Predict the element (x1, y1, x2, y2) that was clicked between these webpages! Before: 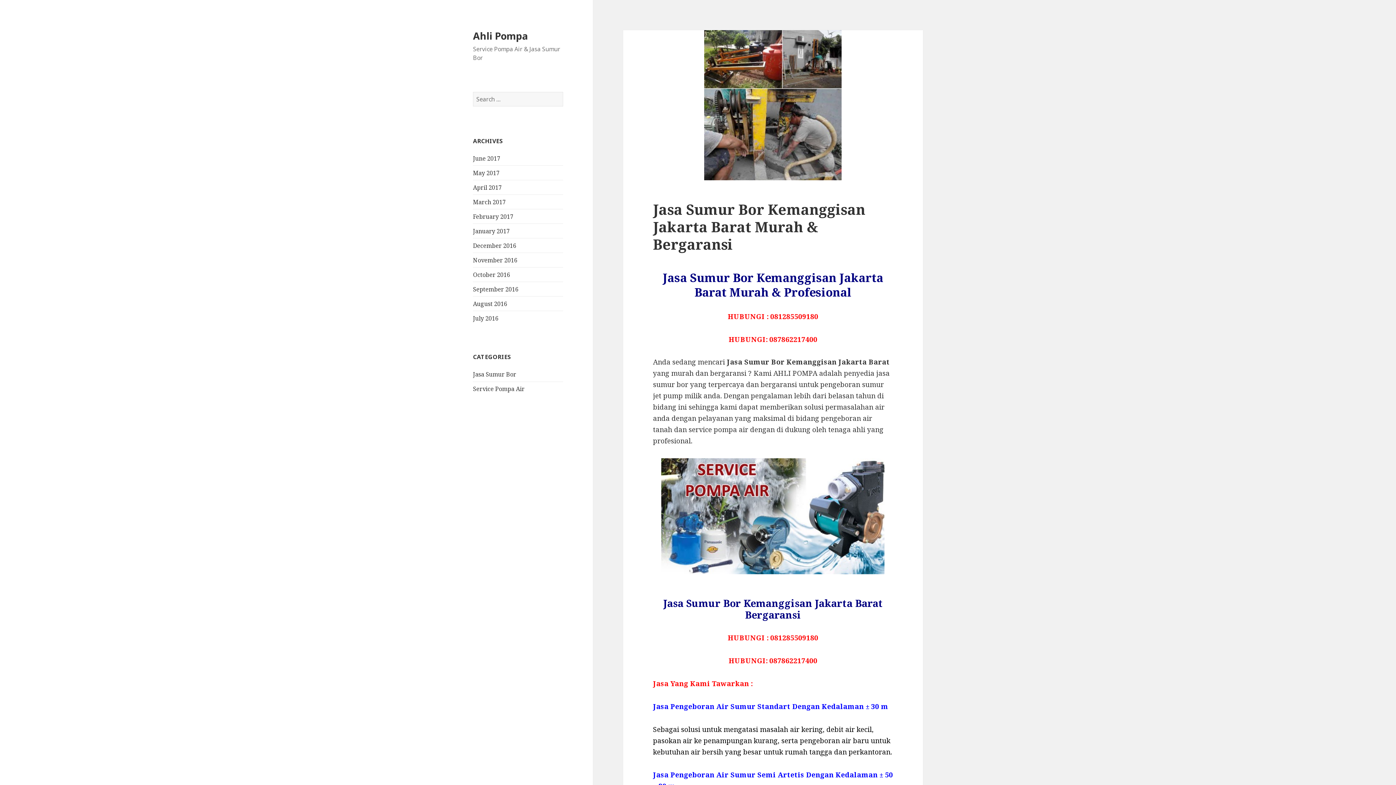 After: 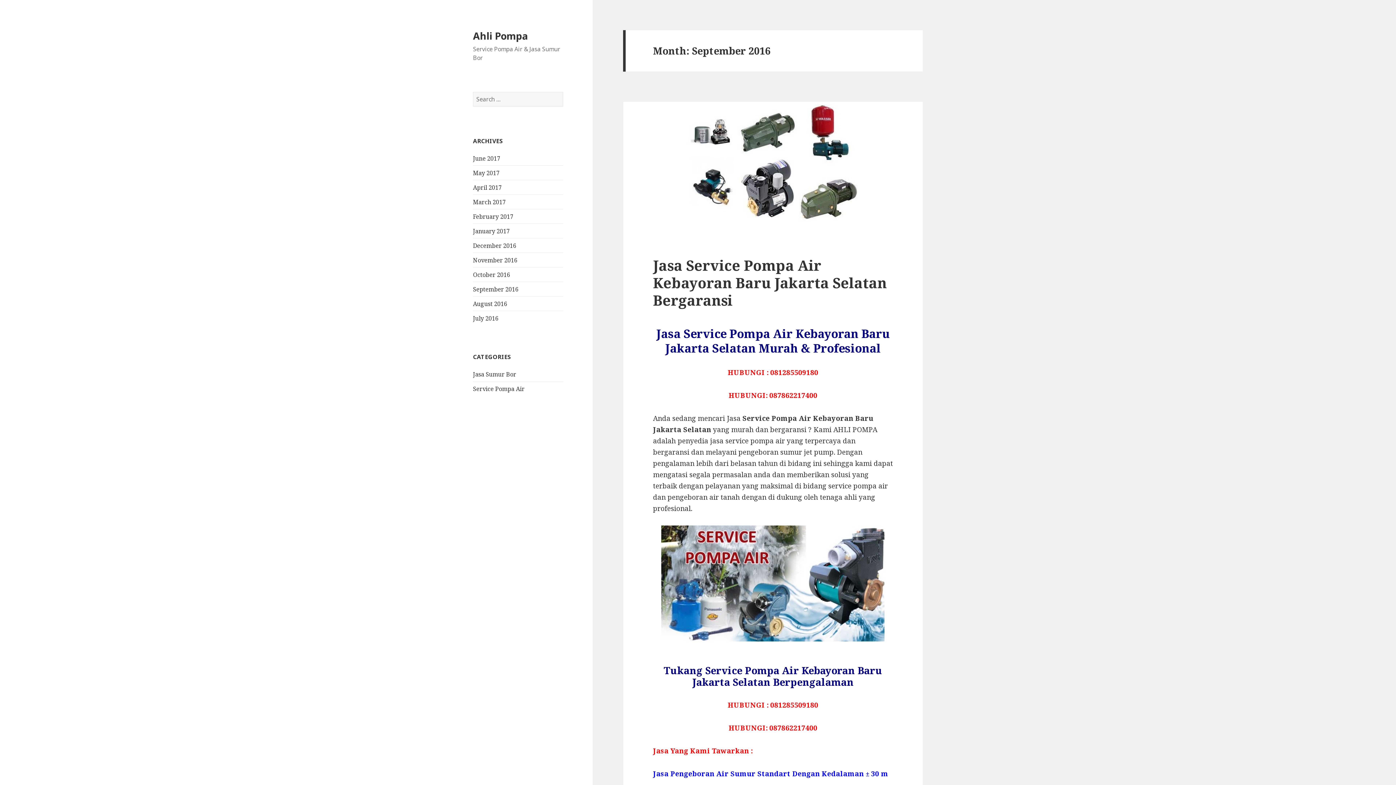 Action: label: September 2016 bbox: (473, 285, 518, 293)